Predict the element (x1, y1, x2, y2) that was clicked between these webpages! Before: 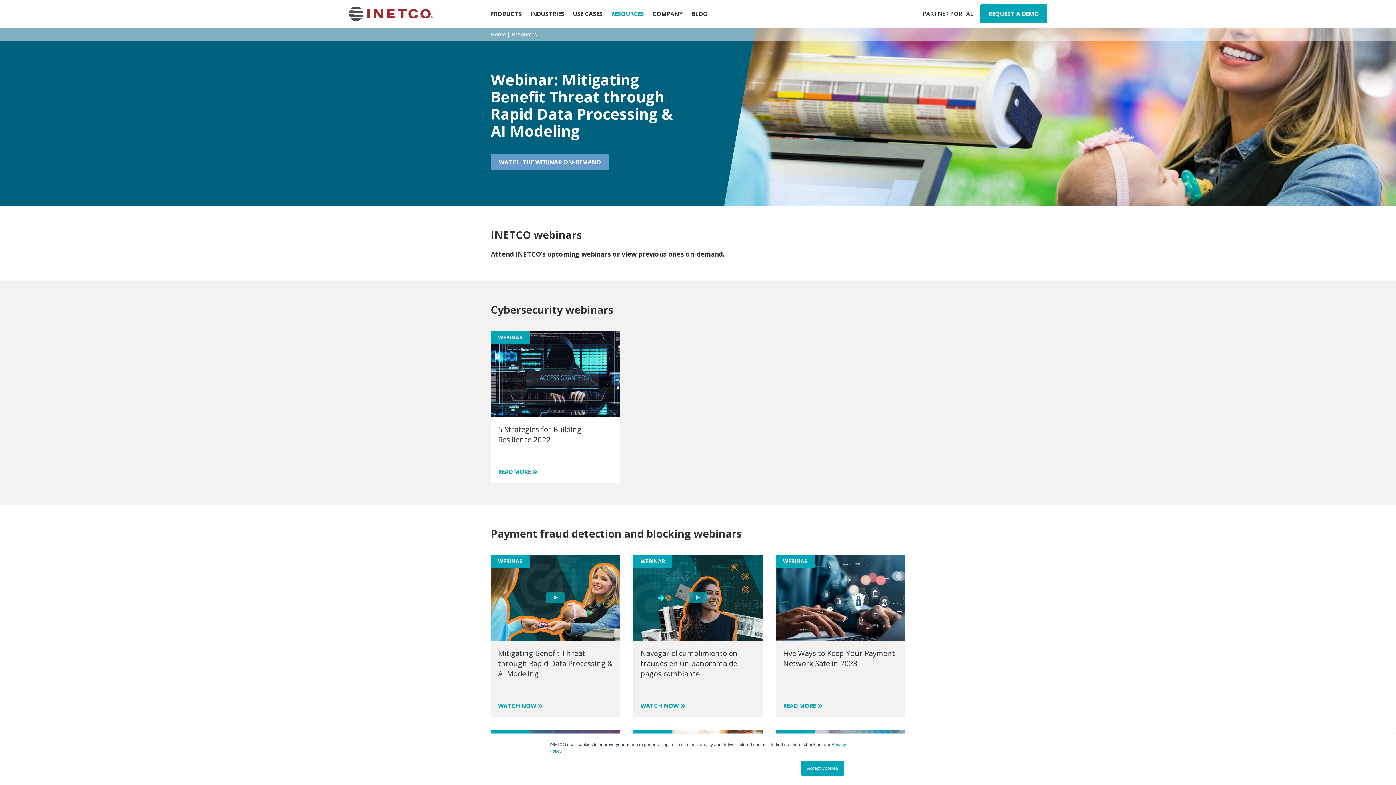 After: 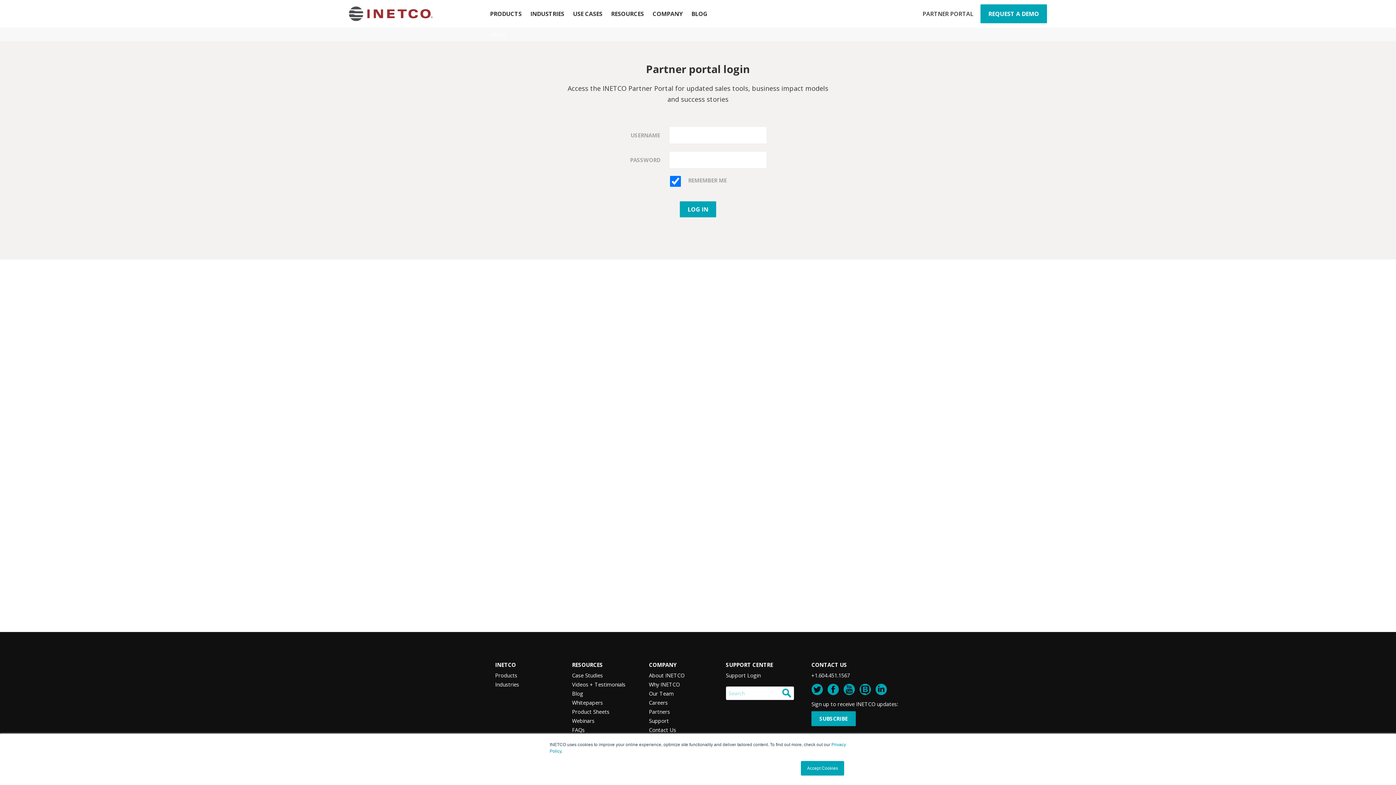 Action: label: PARTNER PORTAL bbox: (922, 9, 973, 18)